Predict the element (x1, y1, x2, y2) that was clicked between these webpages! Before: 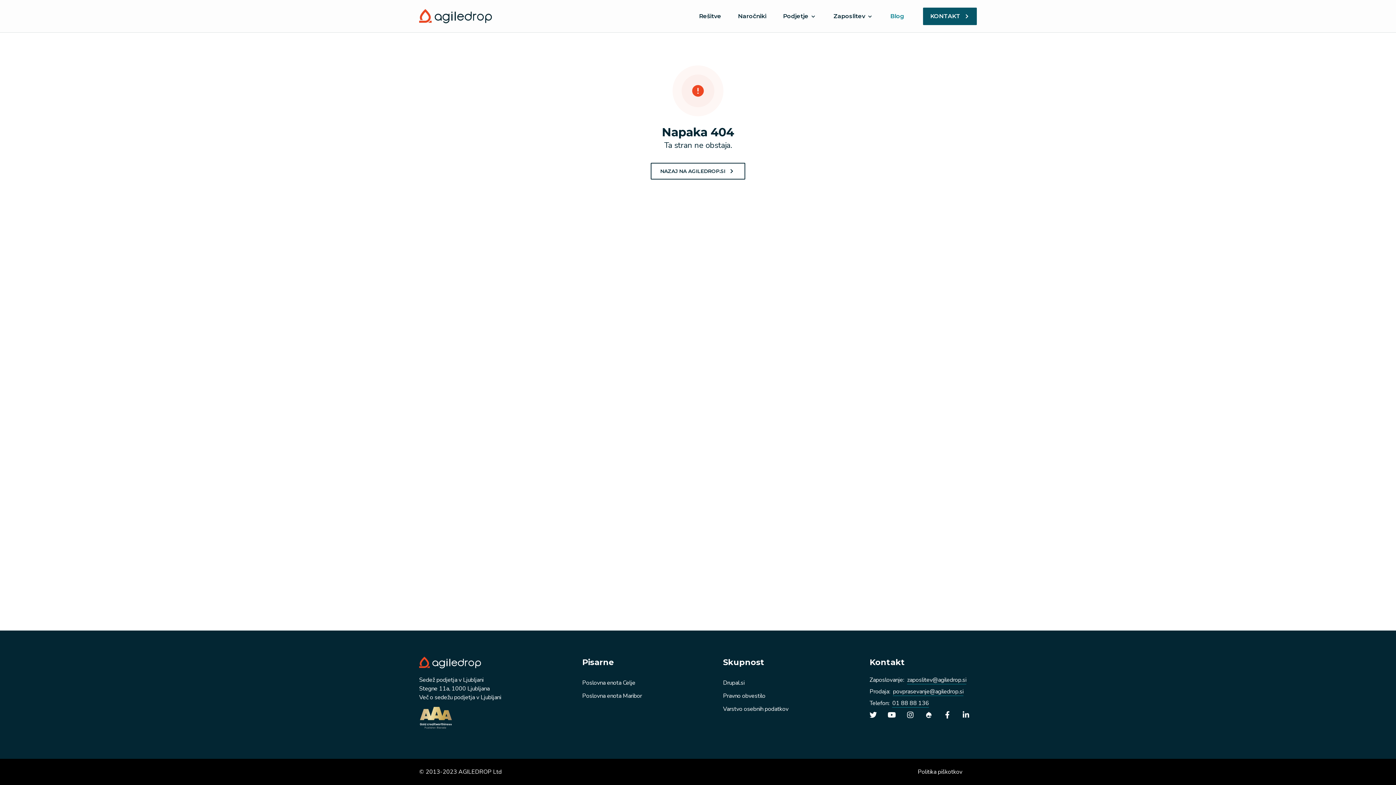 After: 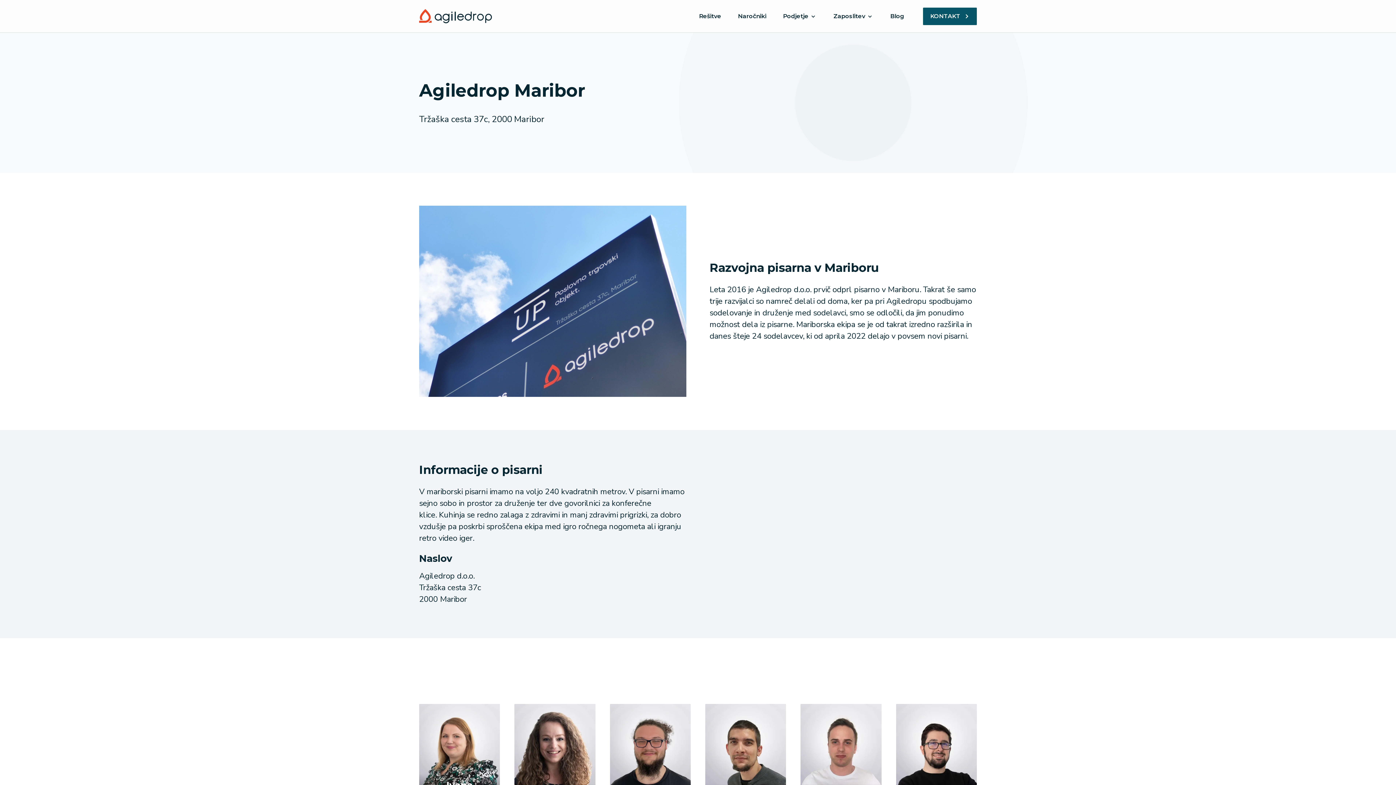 Action: label: Poslovna enota Maribor bbox: (582, 692, 642, 700)